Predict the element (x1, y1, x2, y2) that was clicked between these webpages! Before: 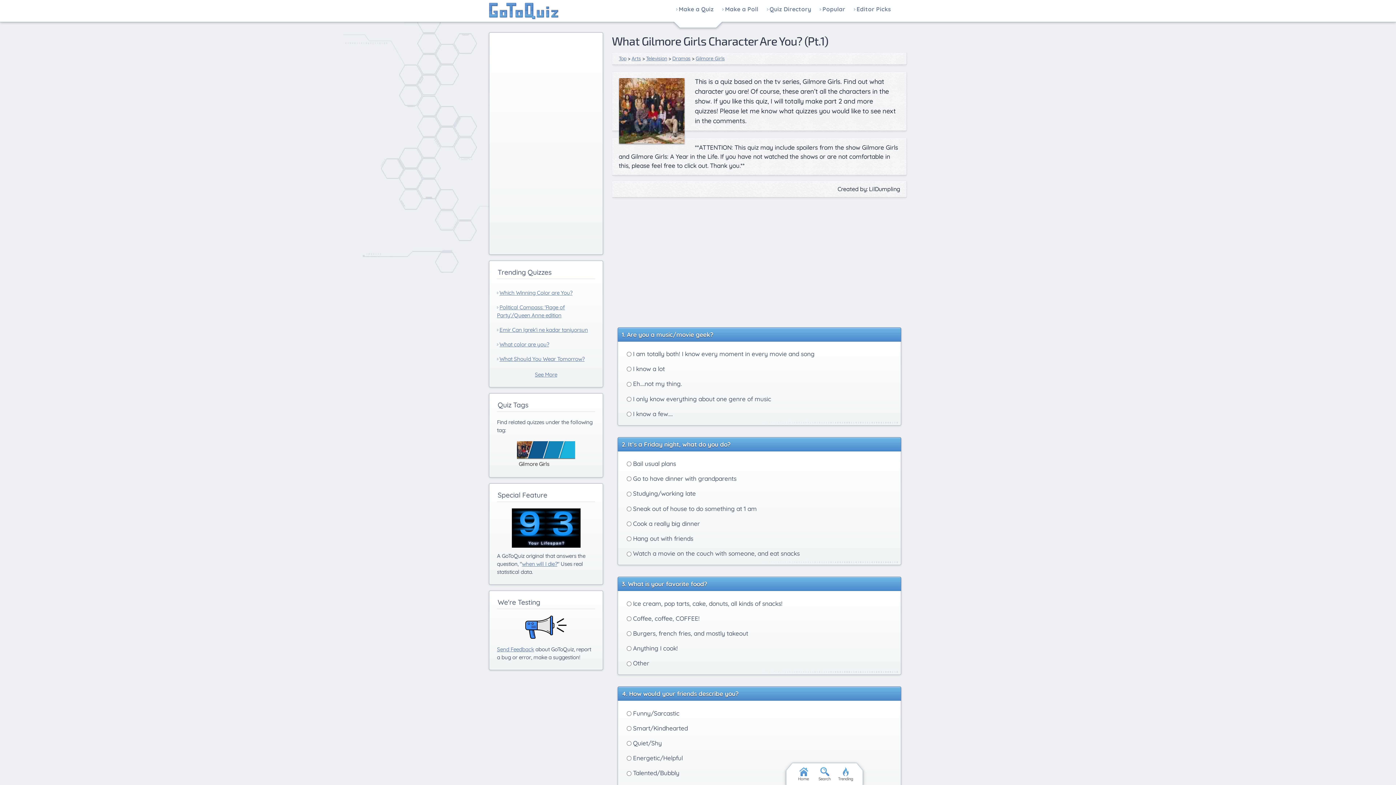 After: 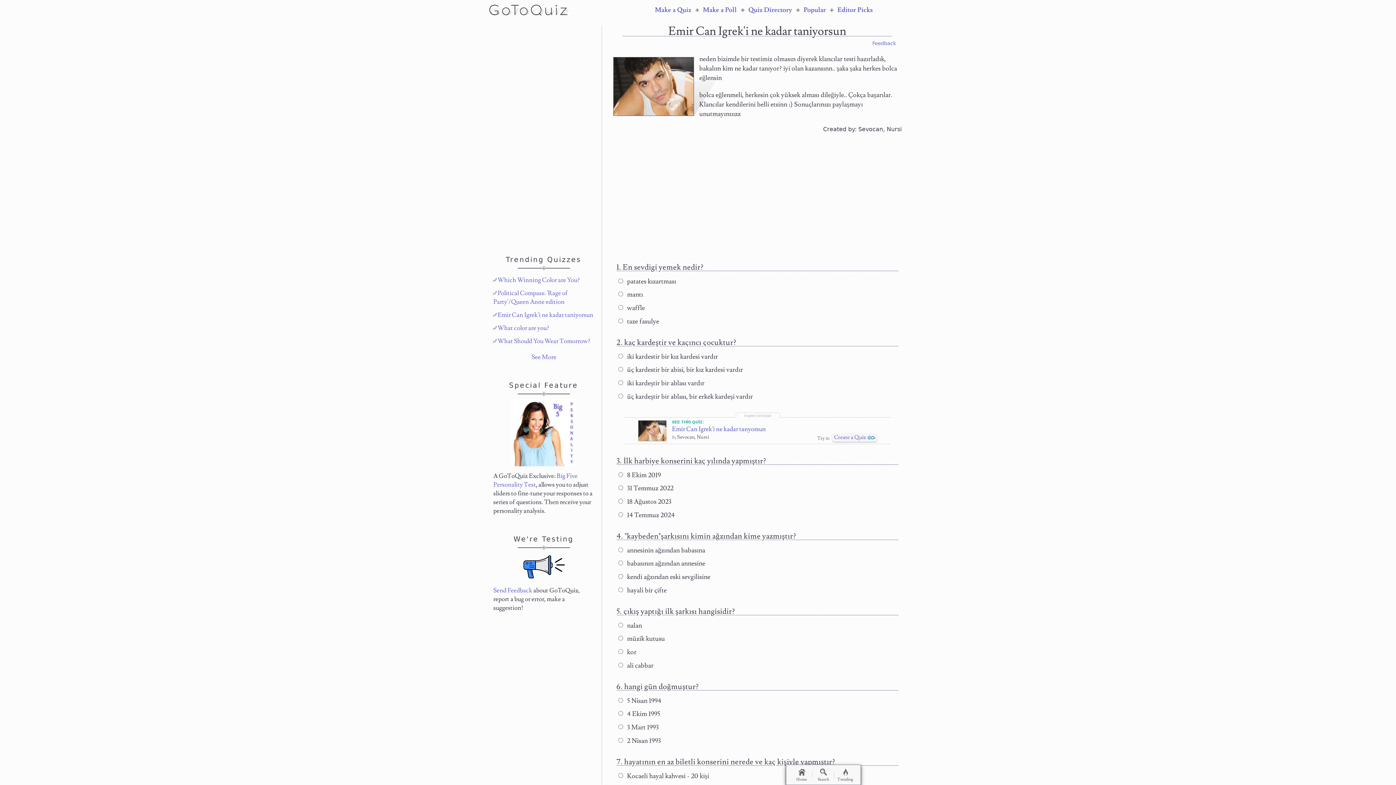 Action: label: Emir Can Igrek'i ne kadar taniyorsun bbox: (499, 326, 588, 333)